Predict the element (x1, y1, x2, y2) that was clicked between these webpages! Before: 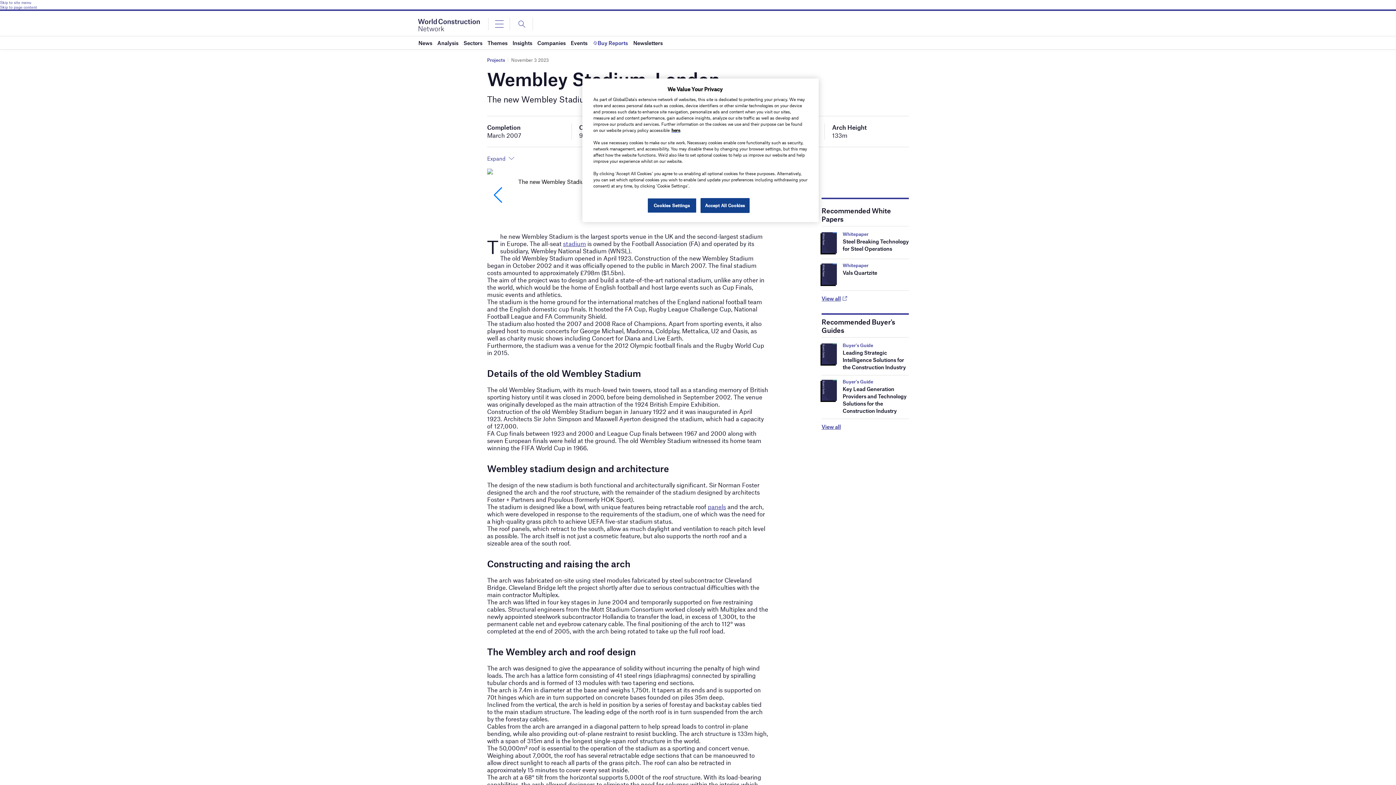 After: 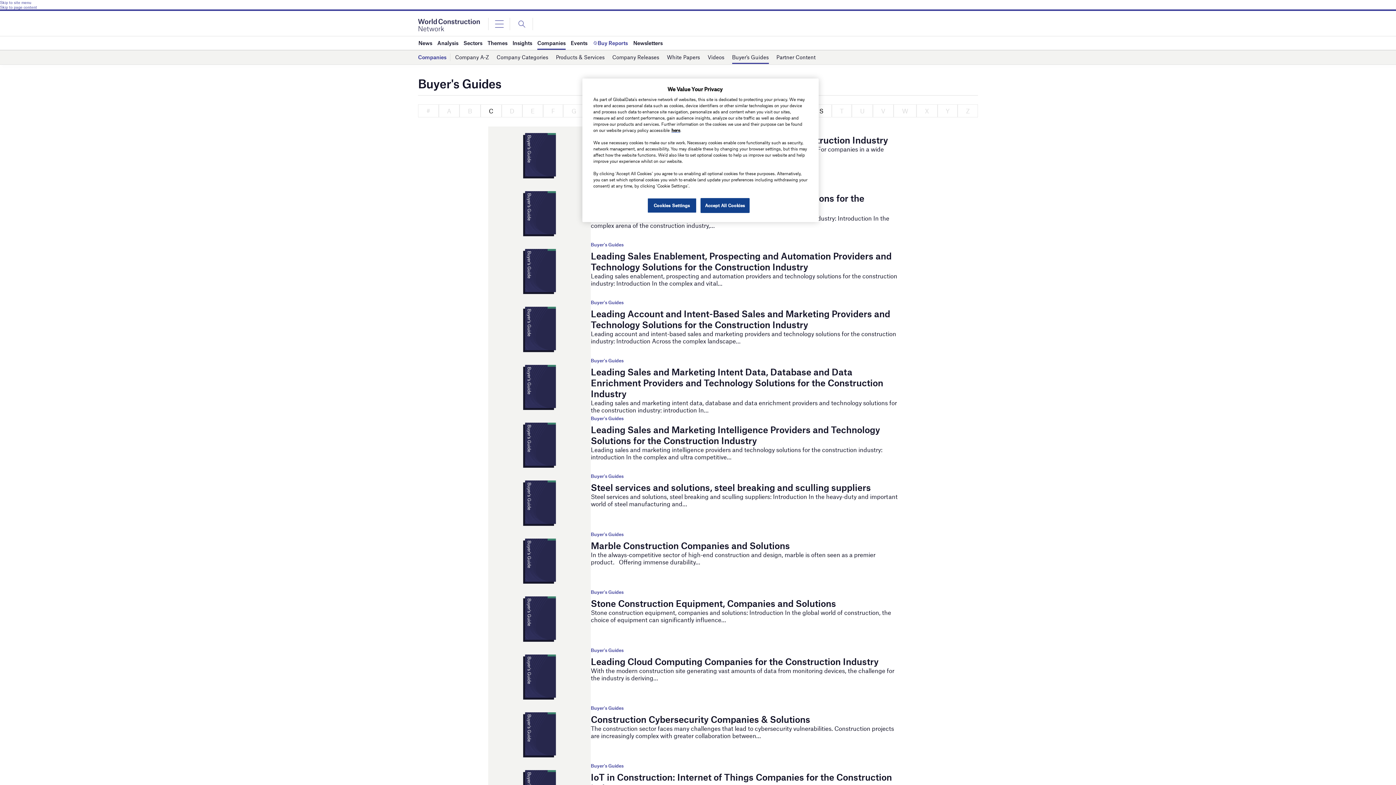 Action: bbox: (842, 342, 873, 348) label: Buyer's Guide